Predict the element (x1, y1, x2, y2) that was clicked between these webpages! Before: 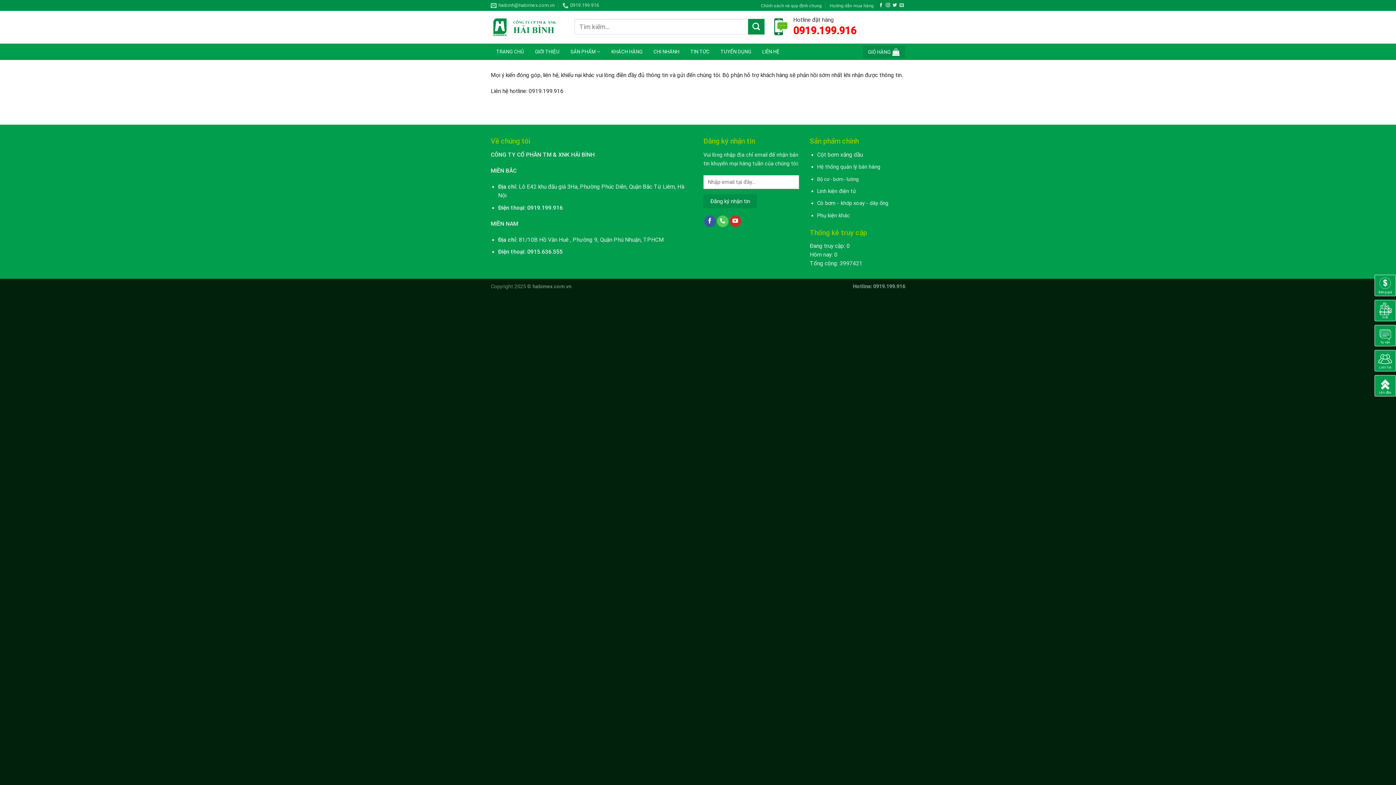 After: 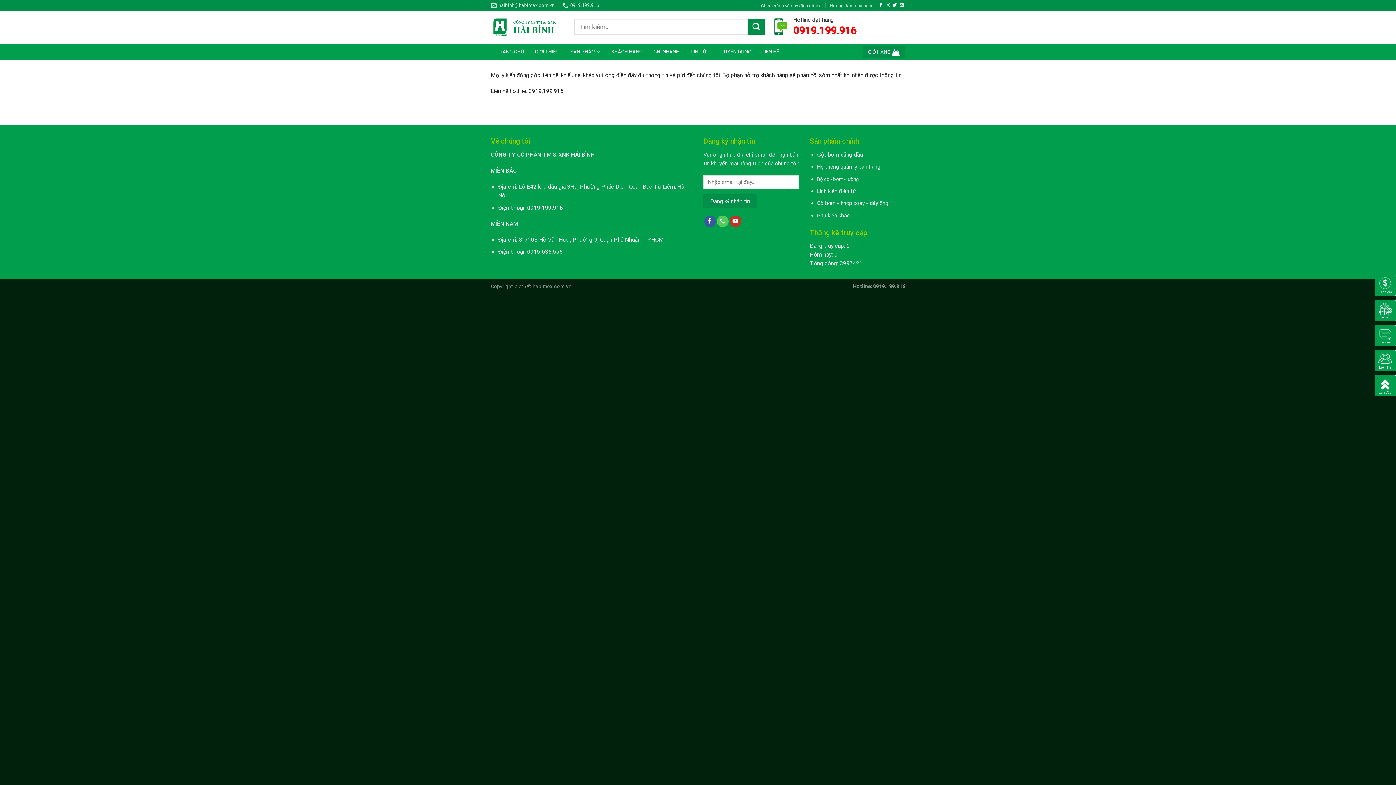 Action: label: Lên đầu bbox: (1375, 382, 1396, 388)